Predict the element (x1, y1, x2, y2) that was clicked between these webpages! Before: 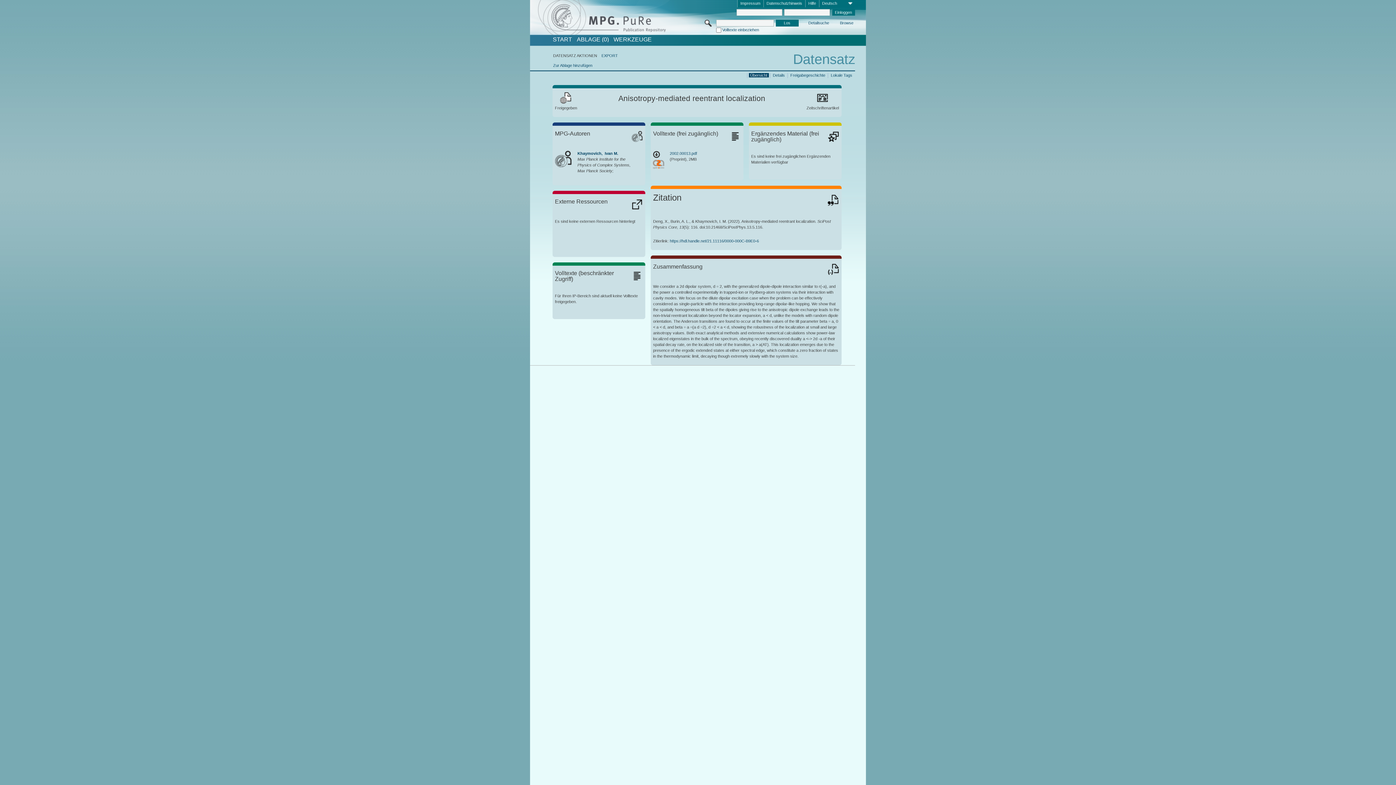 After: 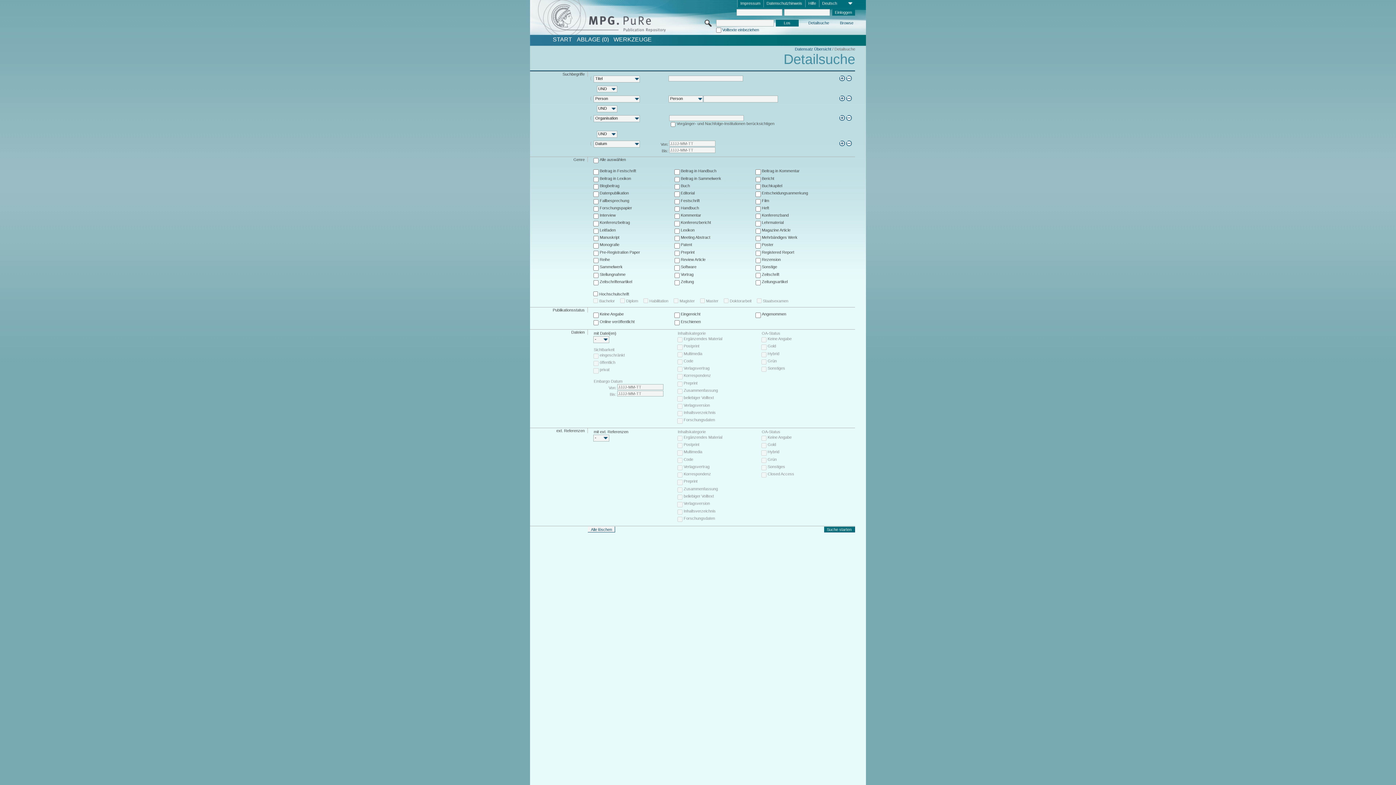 Action: label: Detailsuche bbox: (807, 20, 830, 26)